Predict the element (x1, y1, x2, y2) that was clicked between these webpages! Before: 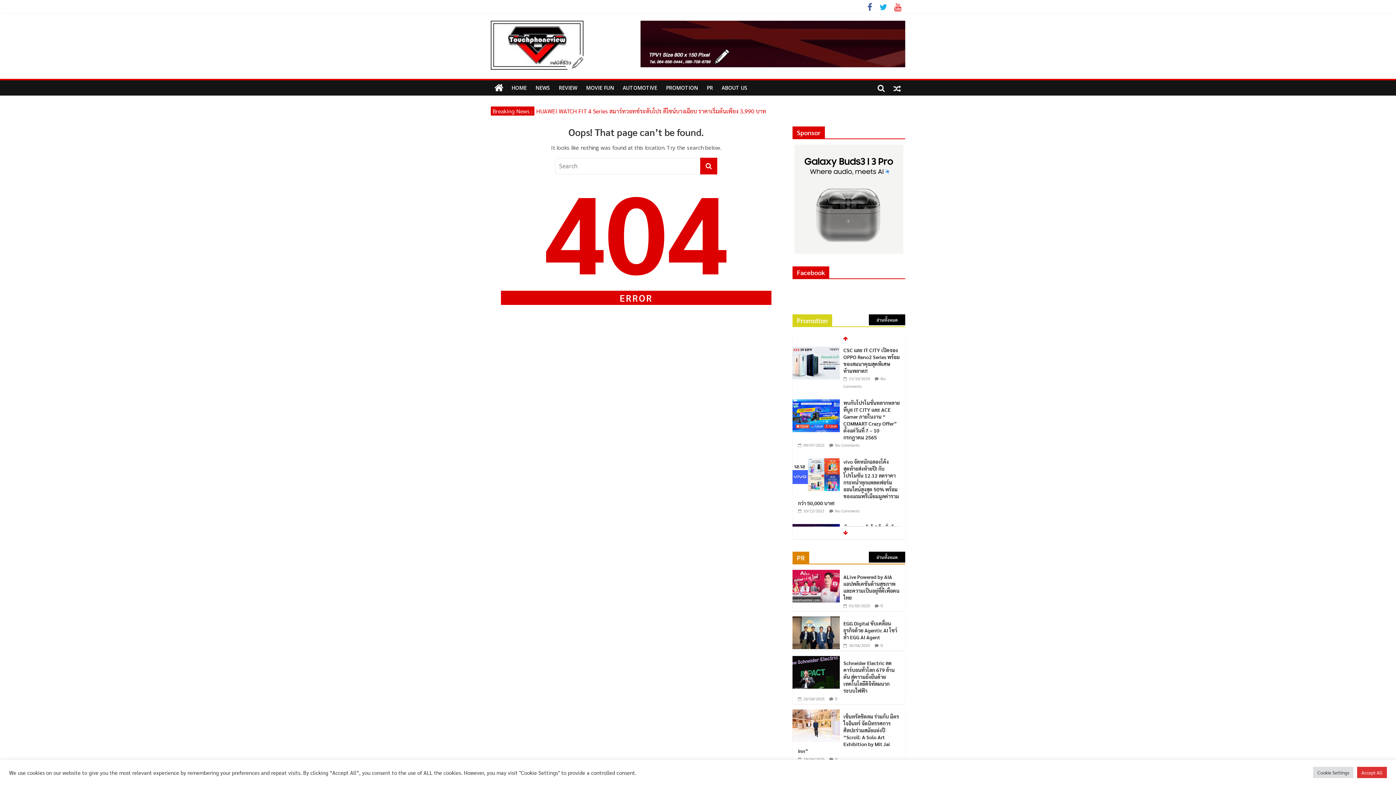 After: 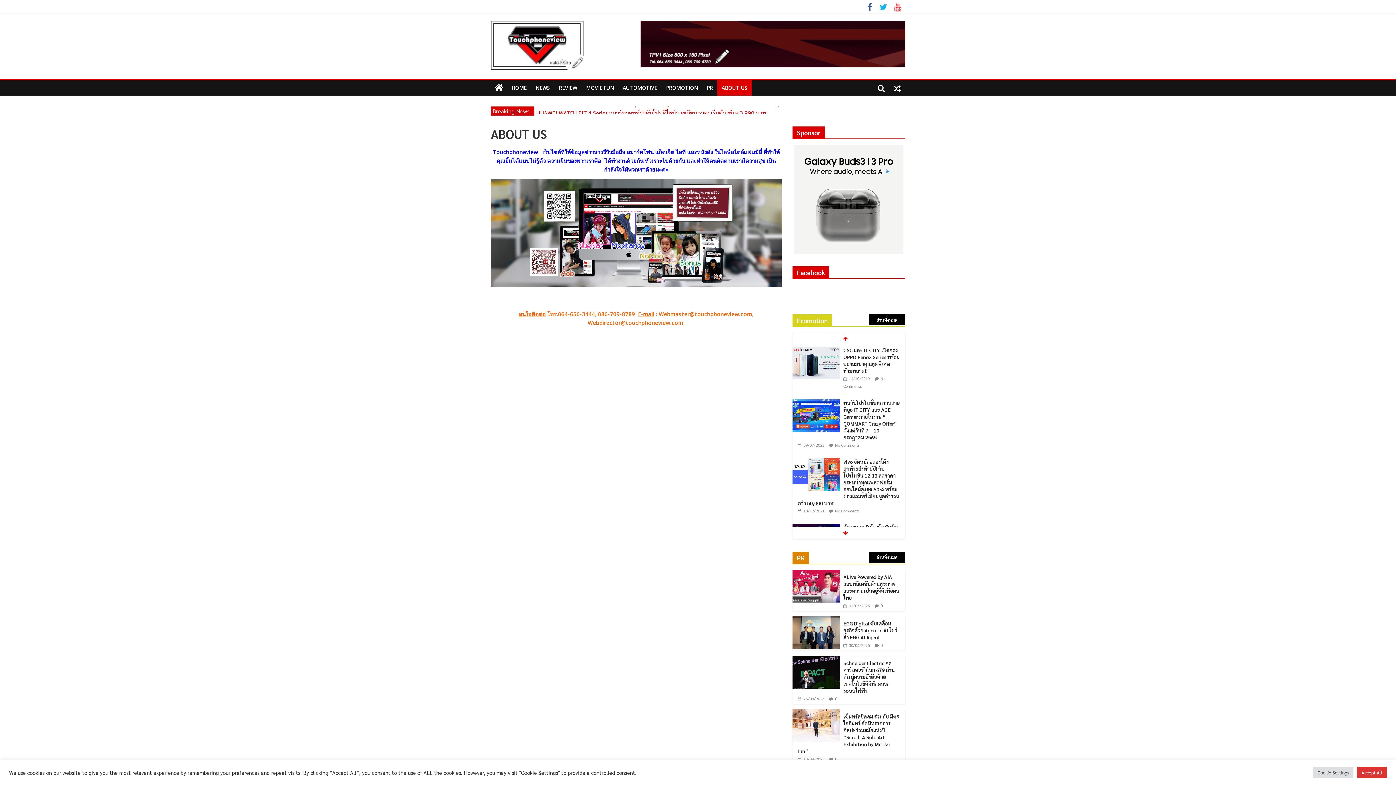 Action: bbox: (717, 80, 752, 95) label: ABOUT US